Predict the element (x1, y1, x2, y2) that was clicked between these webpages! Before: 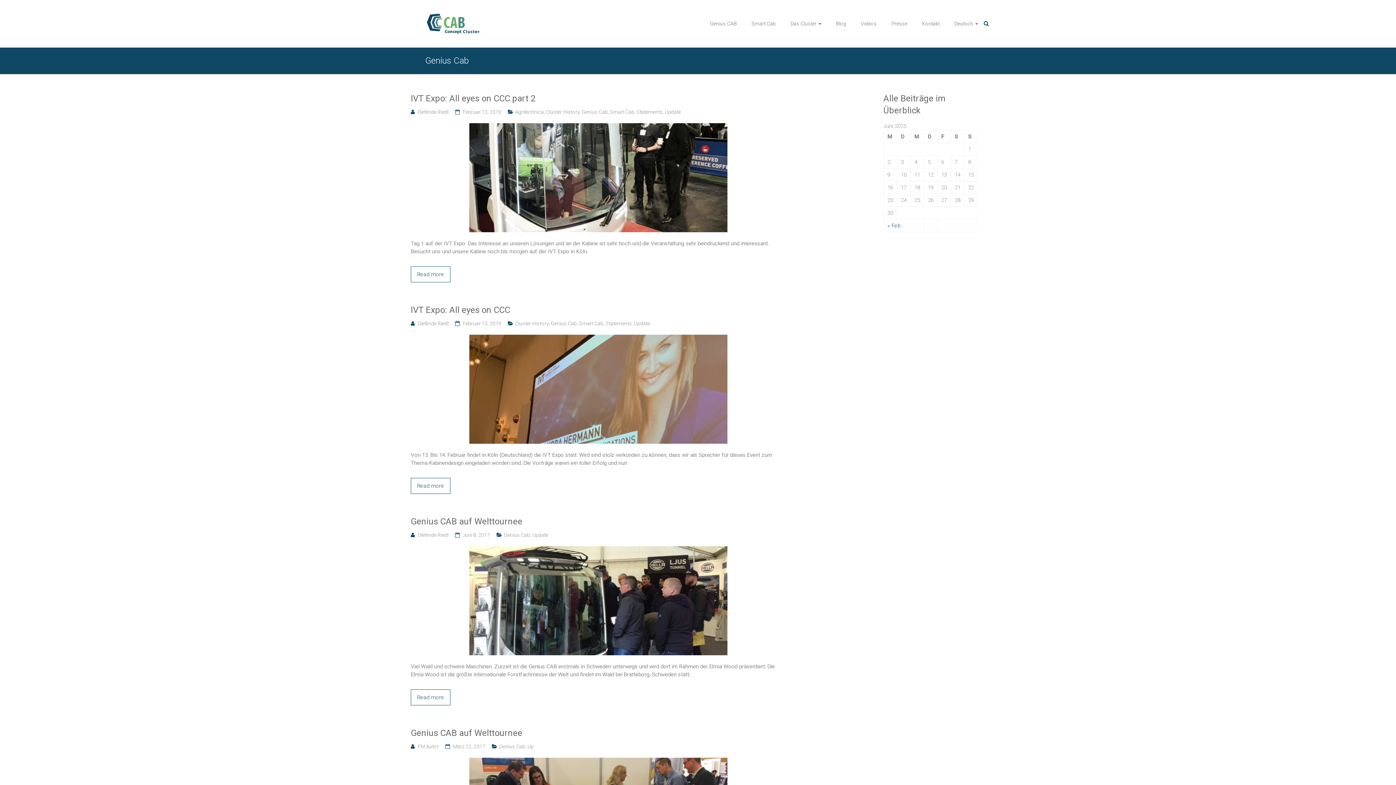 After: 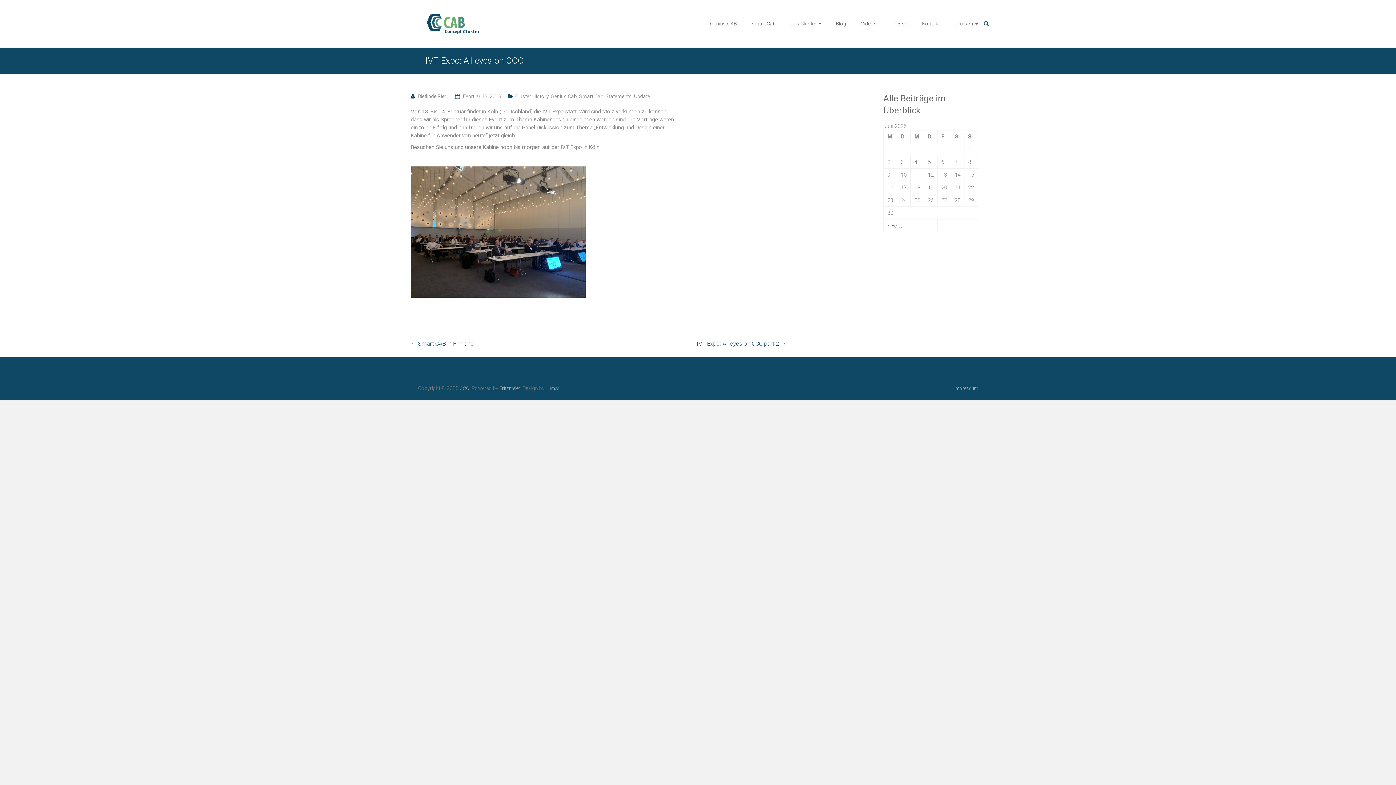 Action: bbox: (410, 304, 786, 316) label: IVT Expo: All eyes on CCC